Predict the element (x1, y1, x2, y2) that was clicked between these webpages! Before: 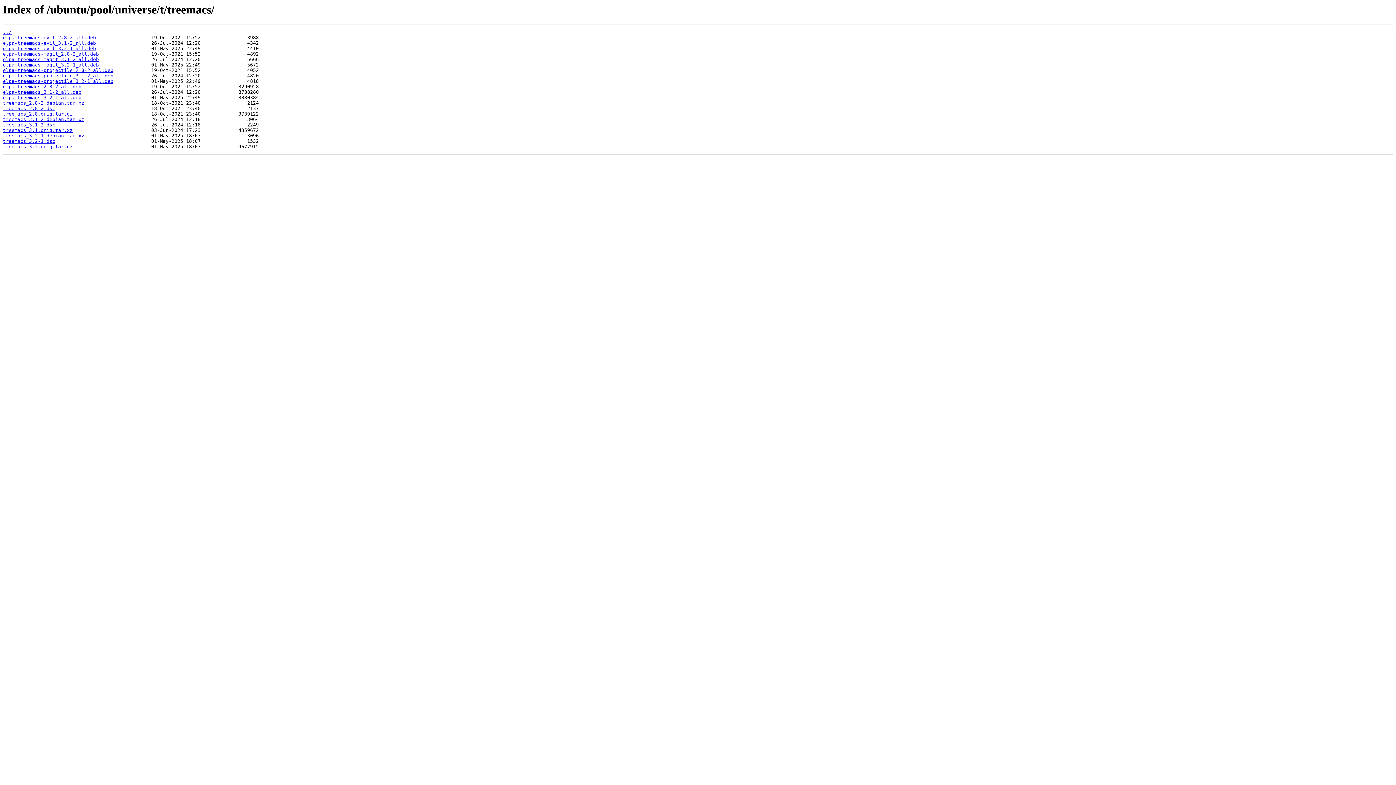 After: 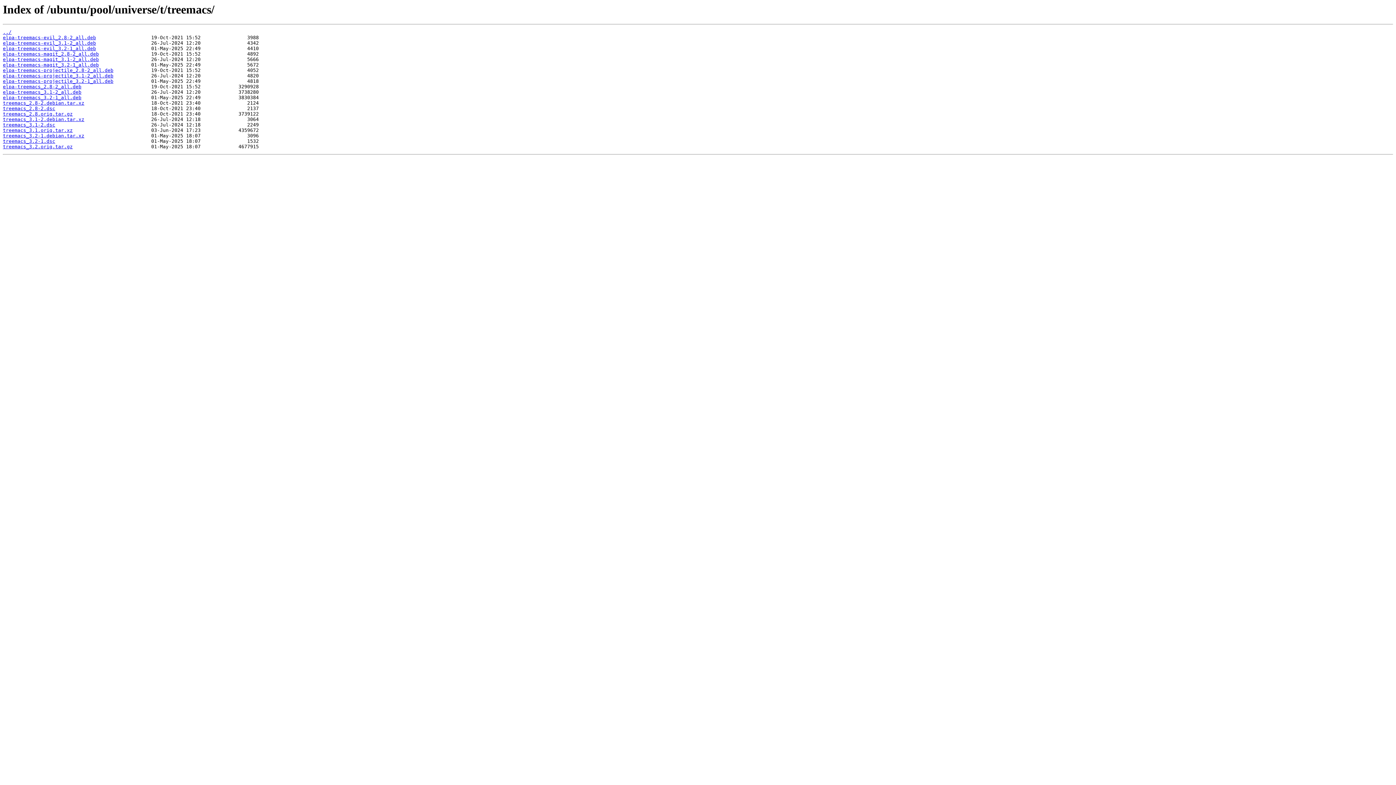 Action: label: elpa-treemacs-projectile_2.8-2_all.deb bbox: (2, 67, 113, 73)